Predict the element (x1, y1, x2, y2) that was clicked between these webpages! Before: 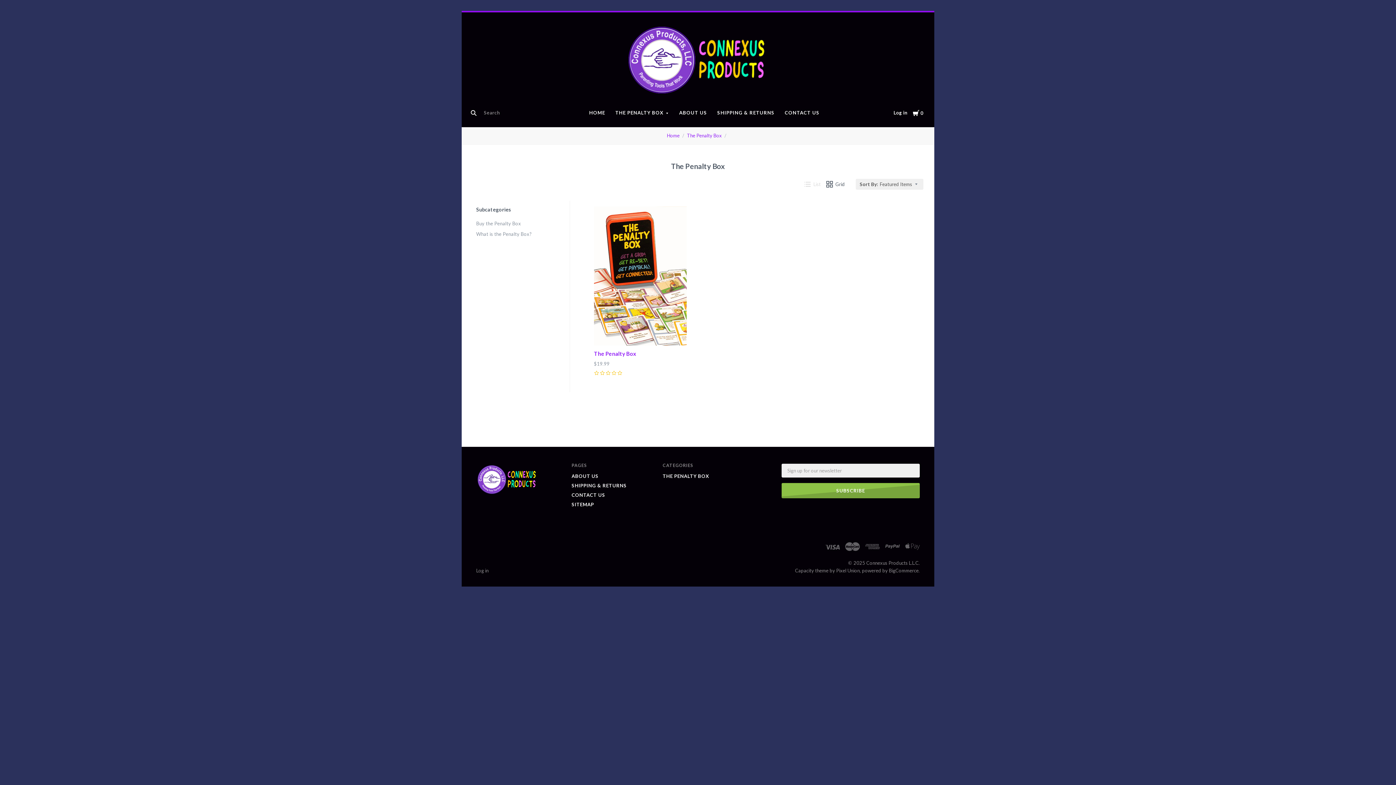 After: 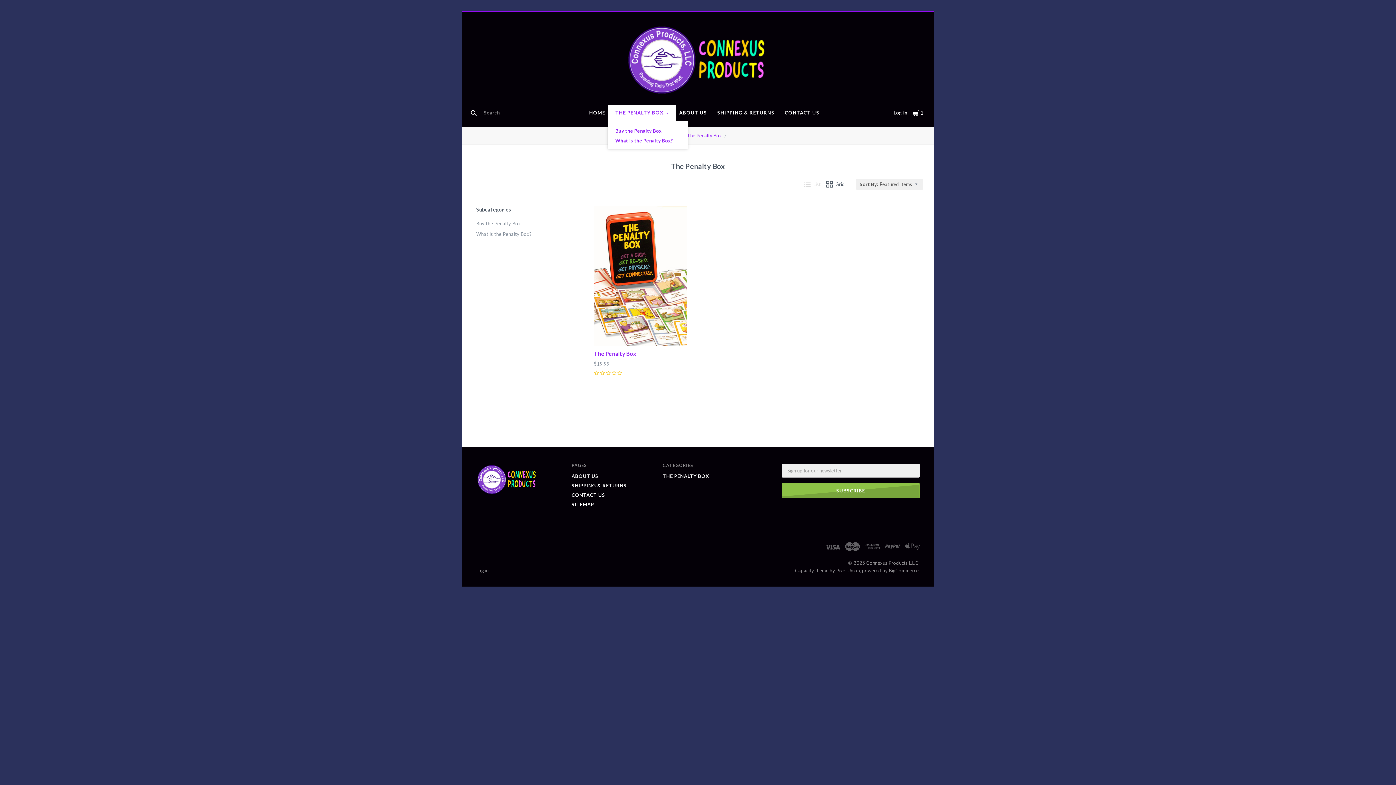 Action: label: THE PENALTY BOX bbox: (611, 105, 672, 119)